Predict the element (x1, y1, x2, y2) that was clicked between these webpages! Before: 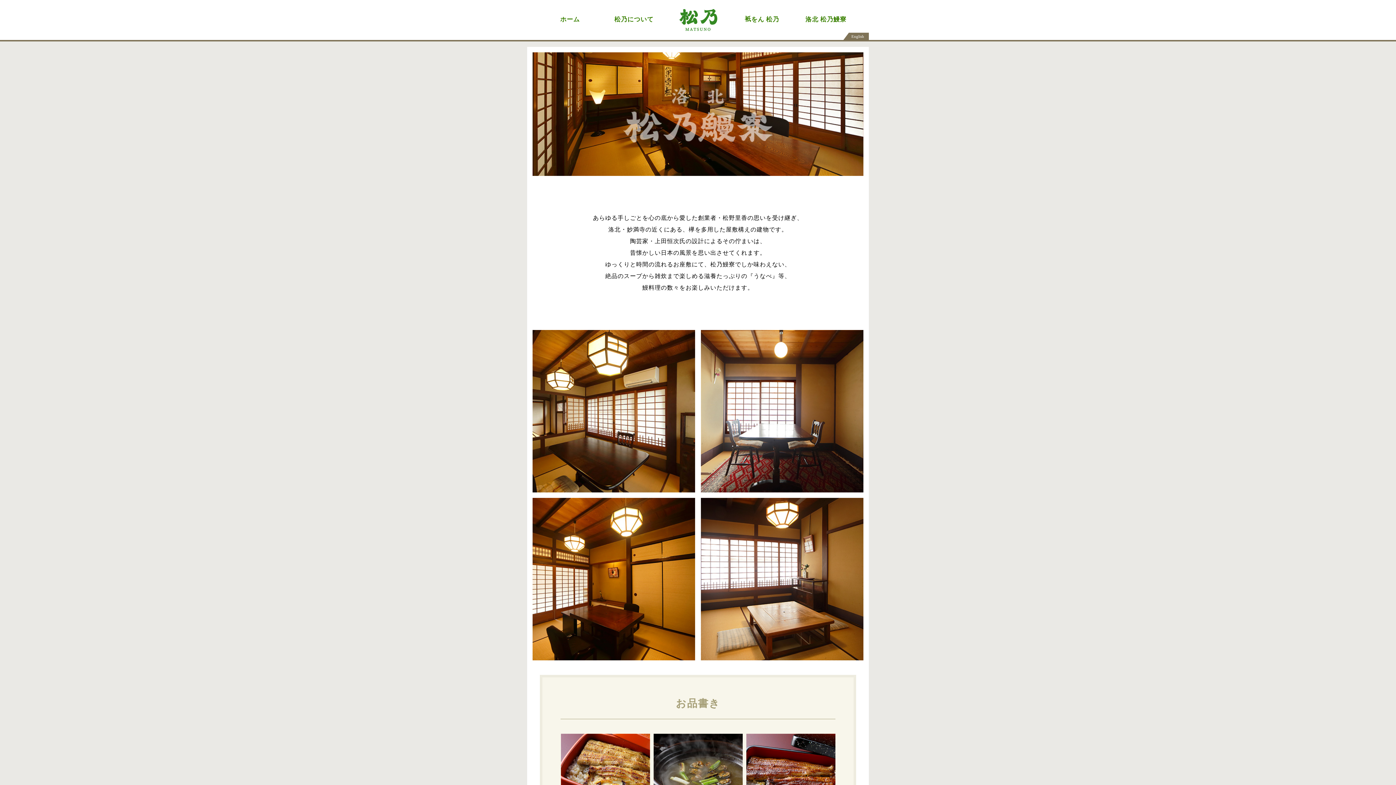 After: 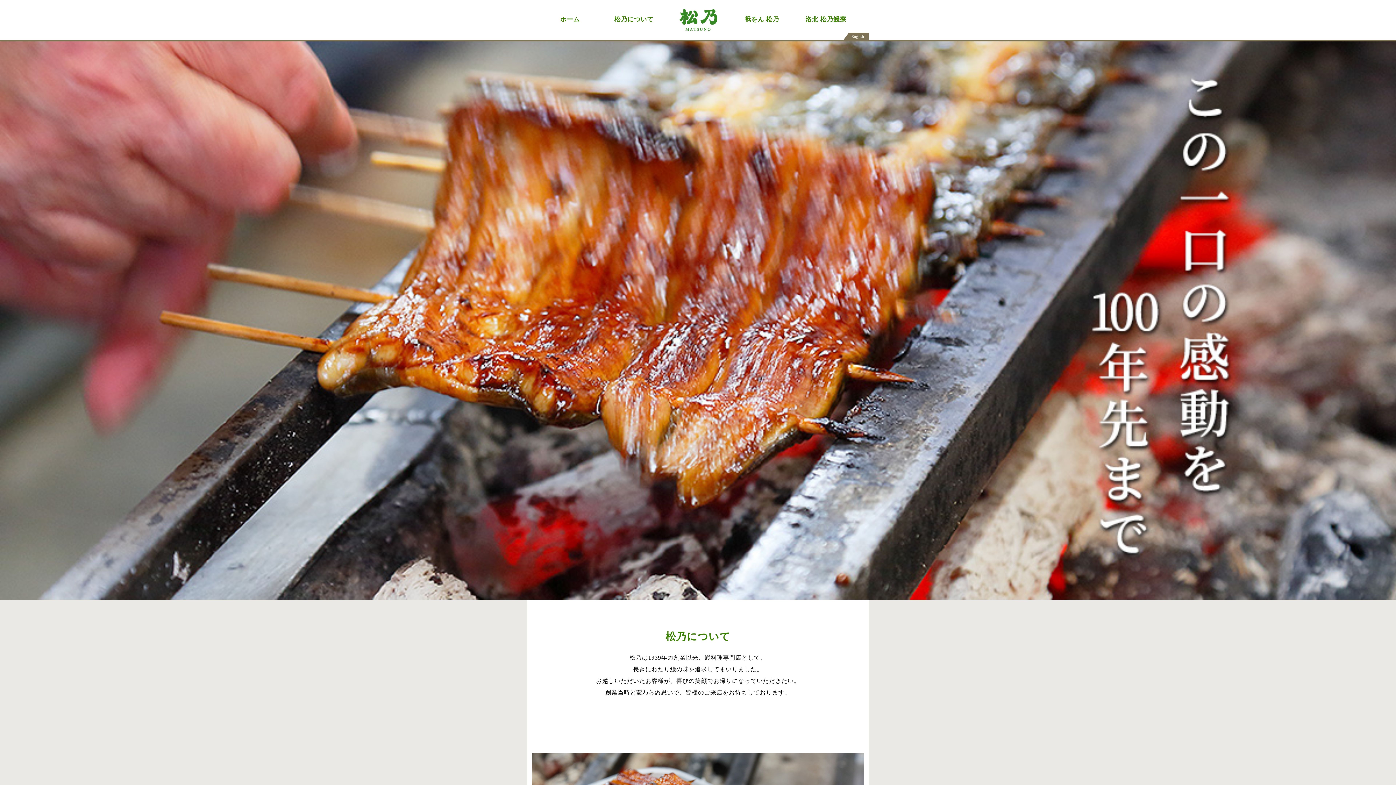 Action: label: ホーム bbox: (538, 13, 602, 22)